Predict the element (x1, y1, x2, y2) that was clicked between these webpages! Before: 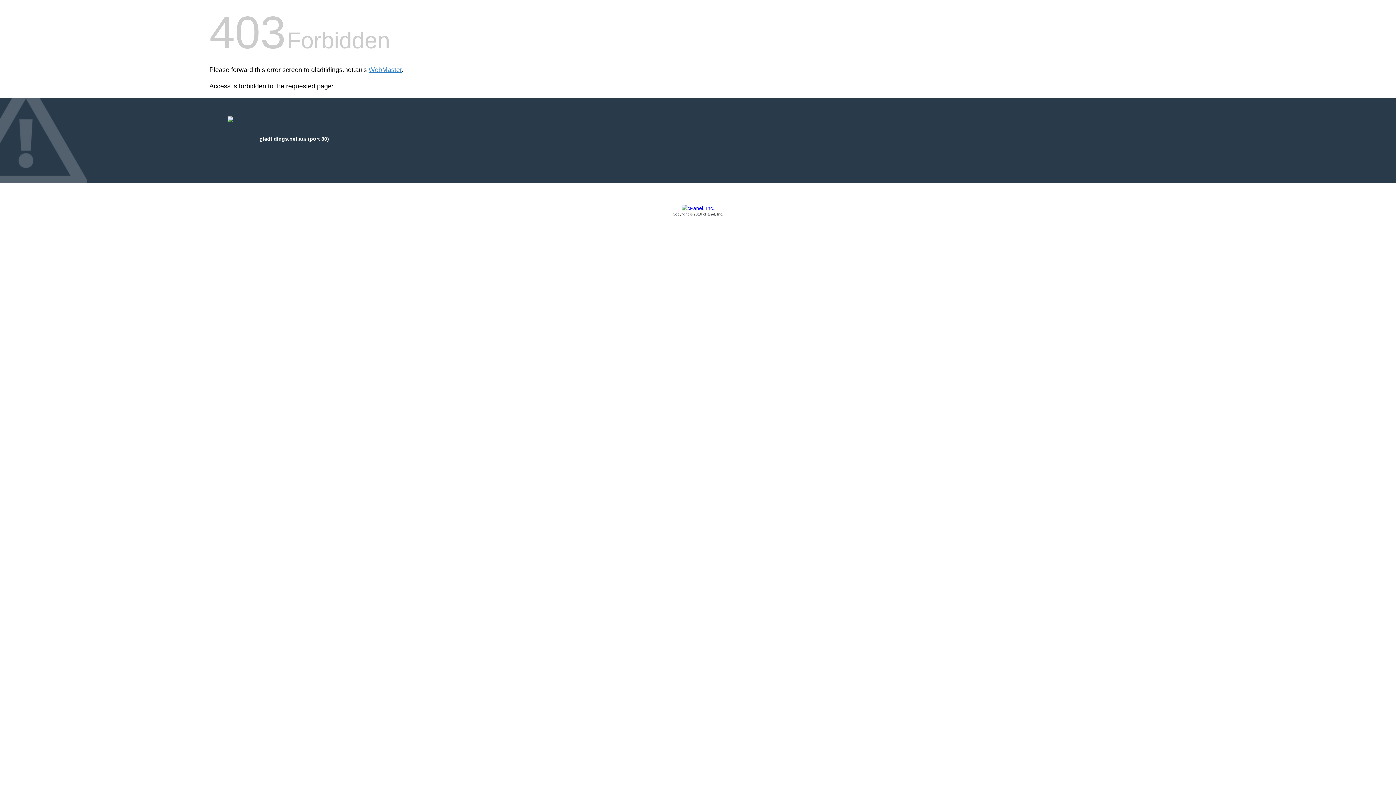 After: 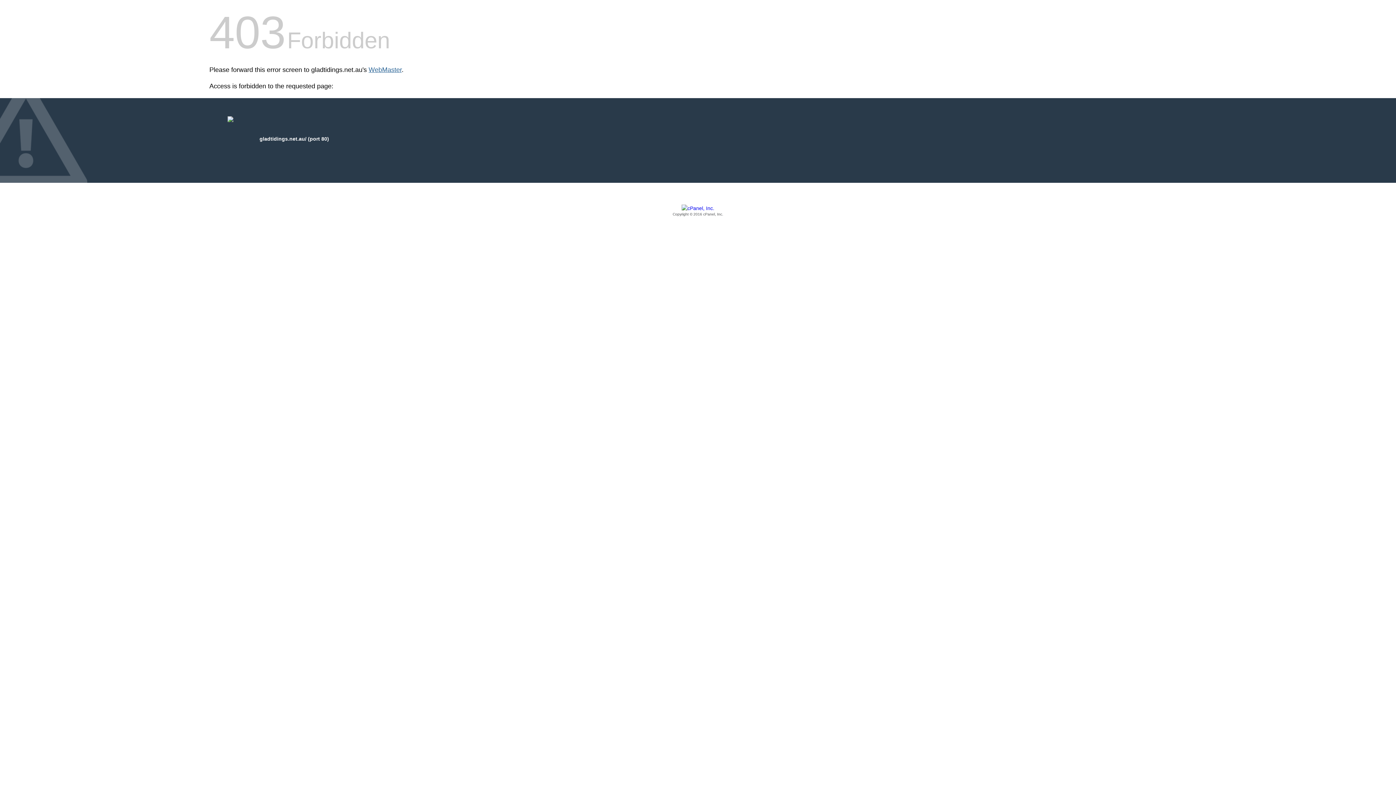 Action: bbox: (368, 66, 401, 73) label: WebMaster